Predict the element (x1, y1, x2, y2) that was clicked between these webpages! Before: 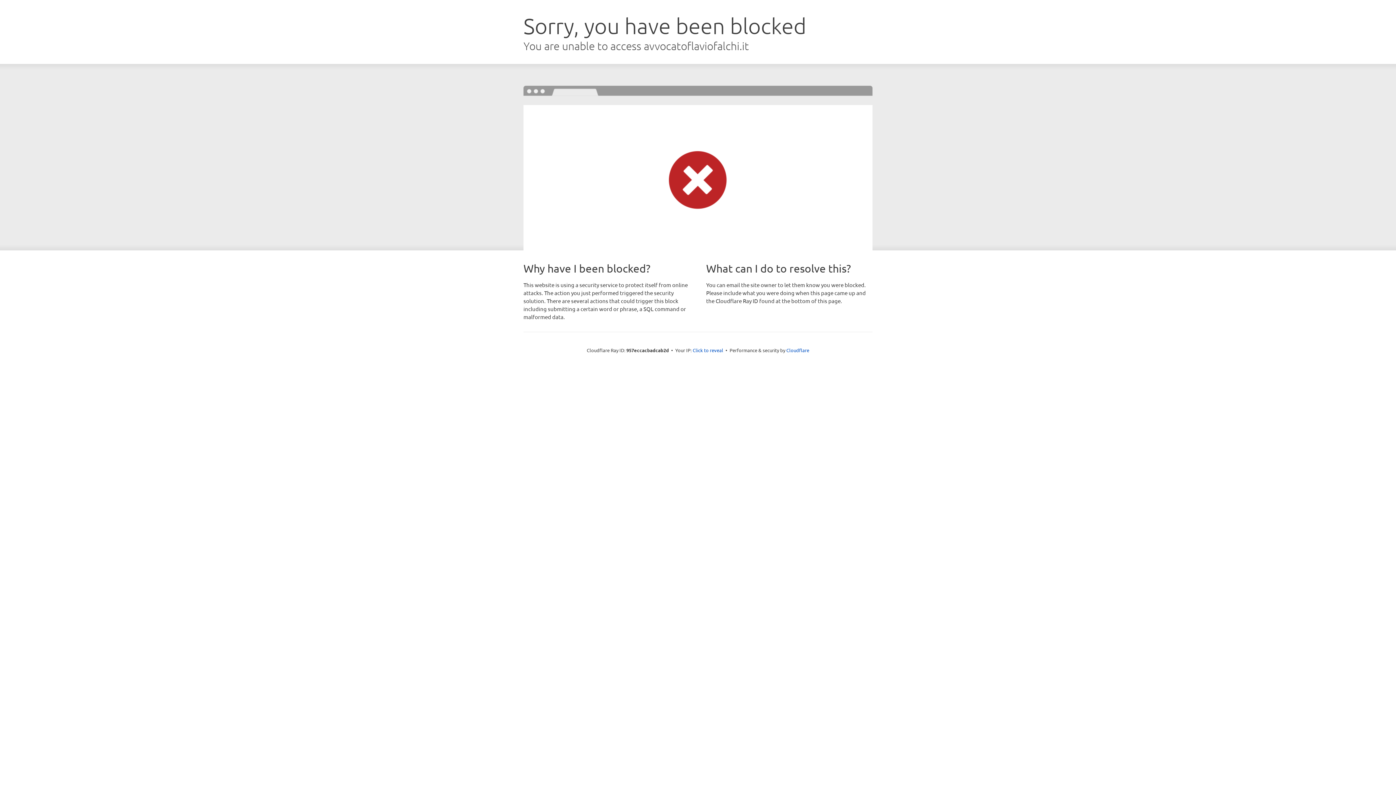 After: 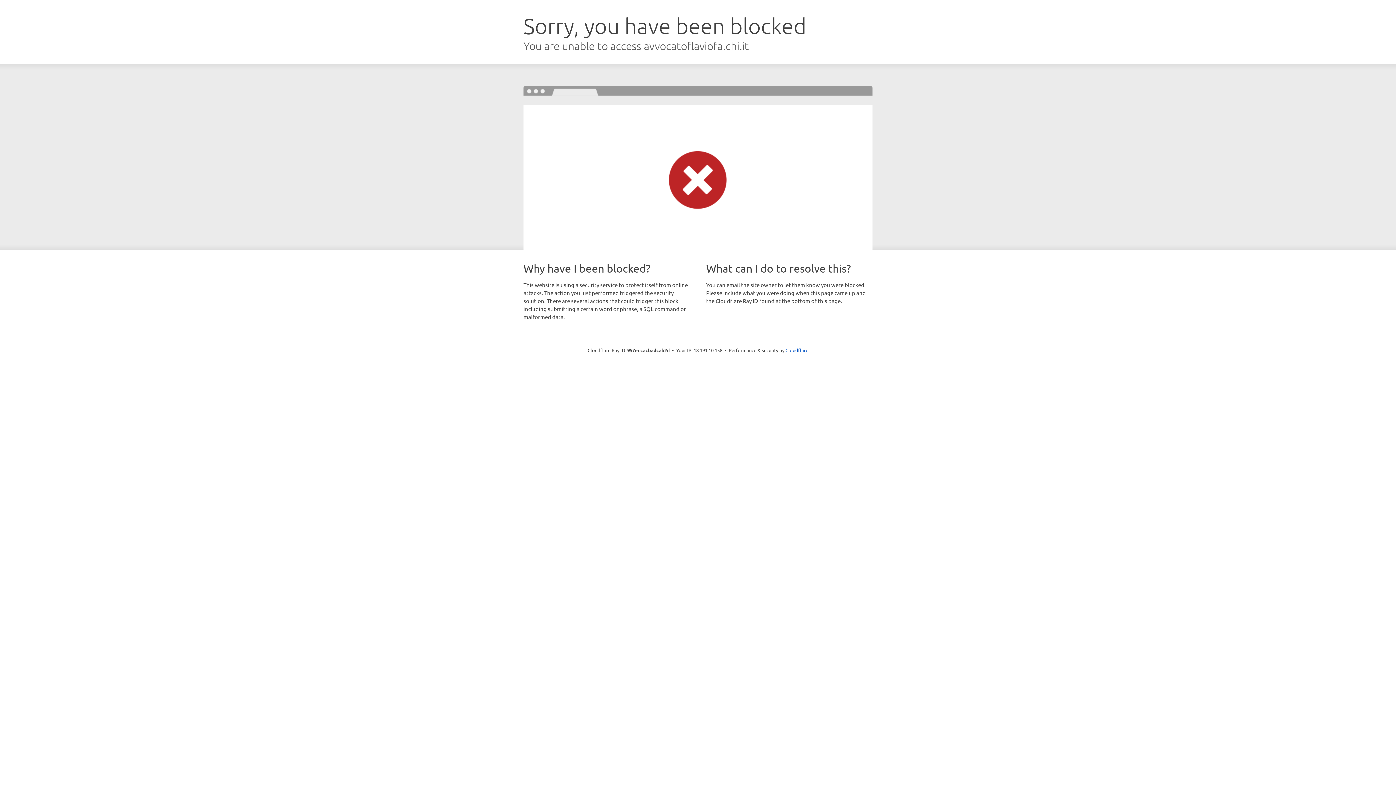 Action: label: Click to reveal bbox: (692, 346, 723, 353)